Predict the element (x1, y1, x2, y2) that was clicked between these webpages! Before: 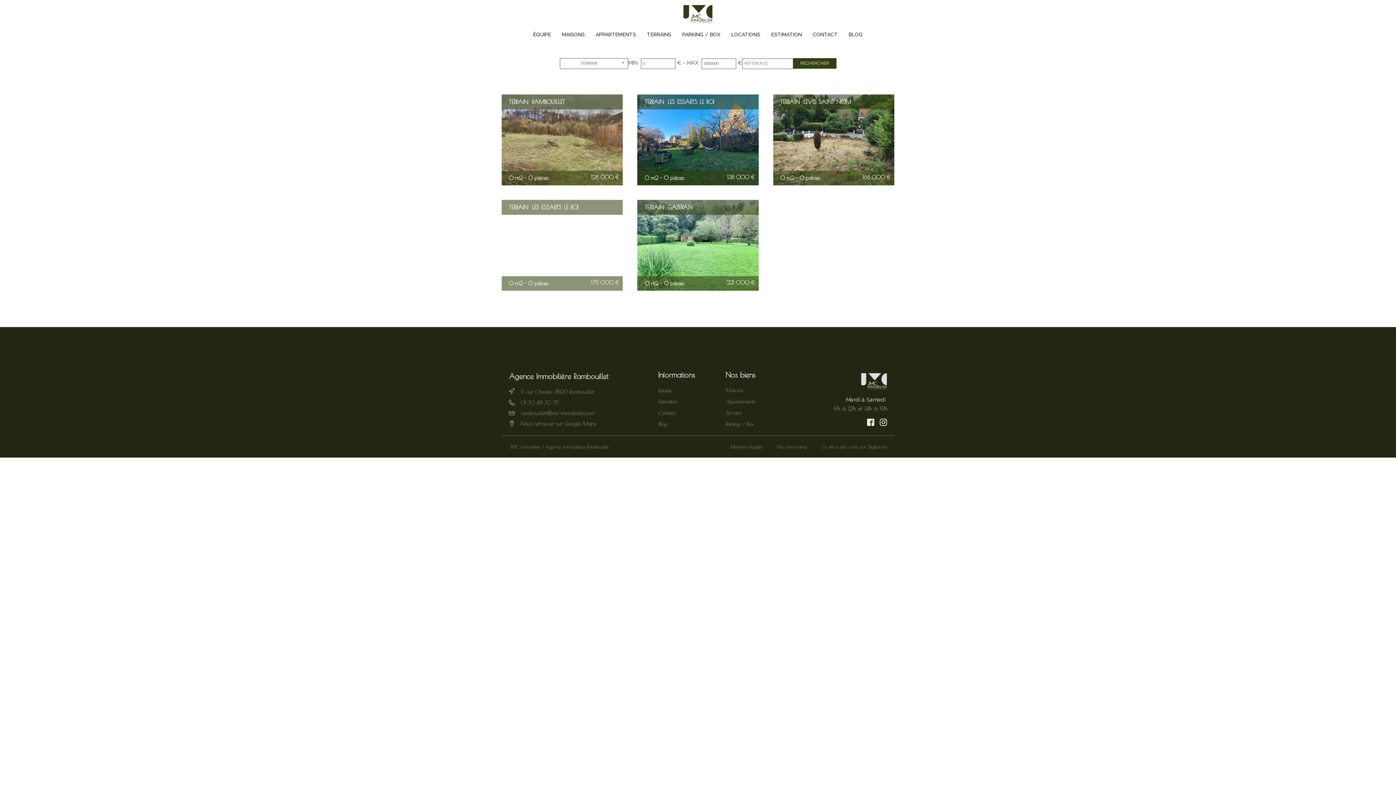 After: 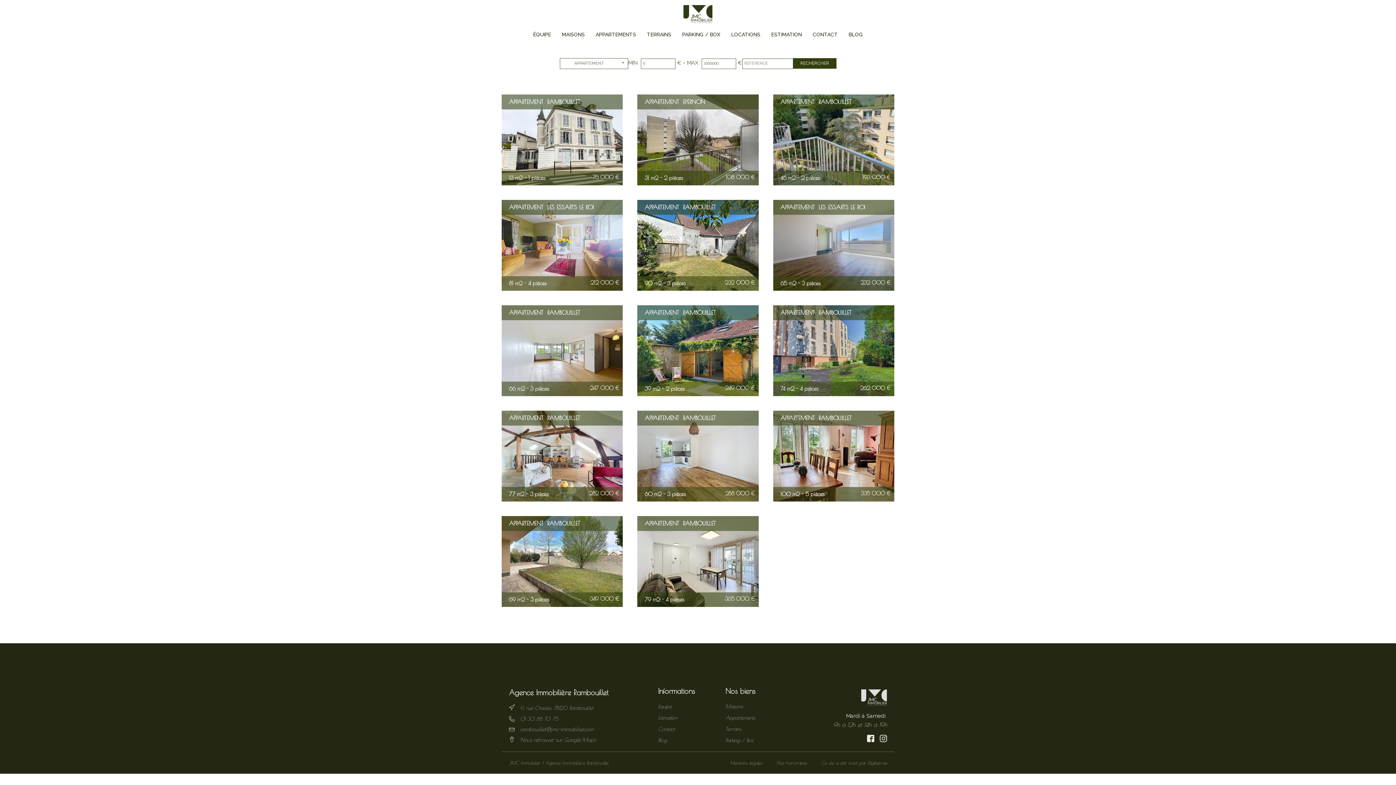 Action: label: Appartements bbox: (725, 398, 755, 405)